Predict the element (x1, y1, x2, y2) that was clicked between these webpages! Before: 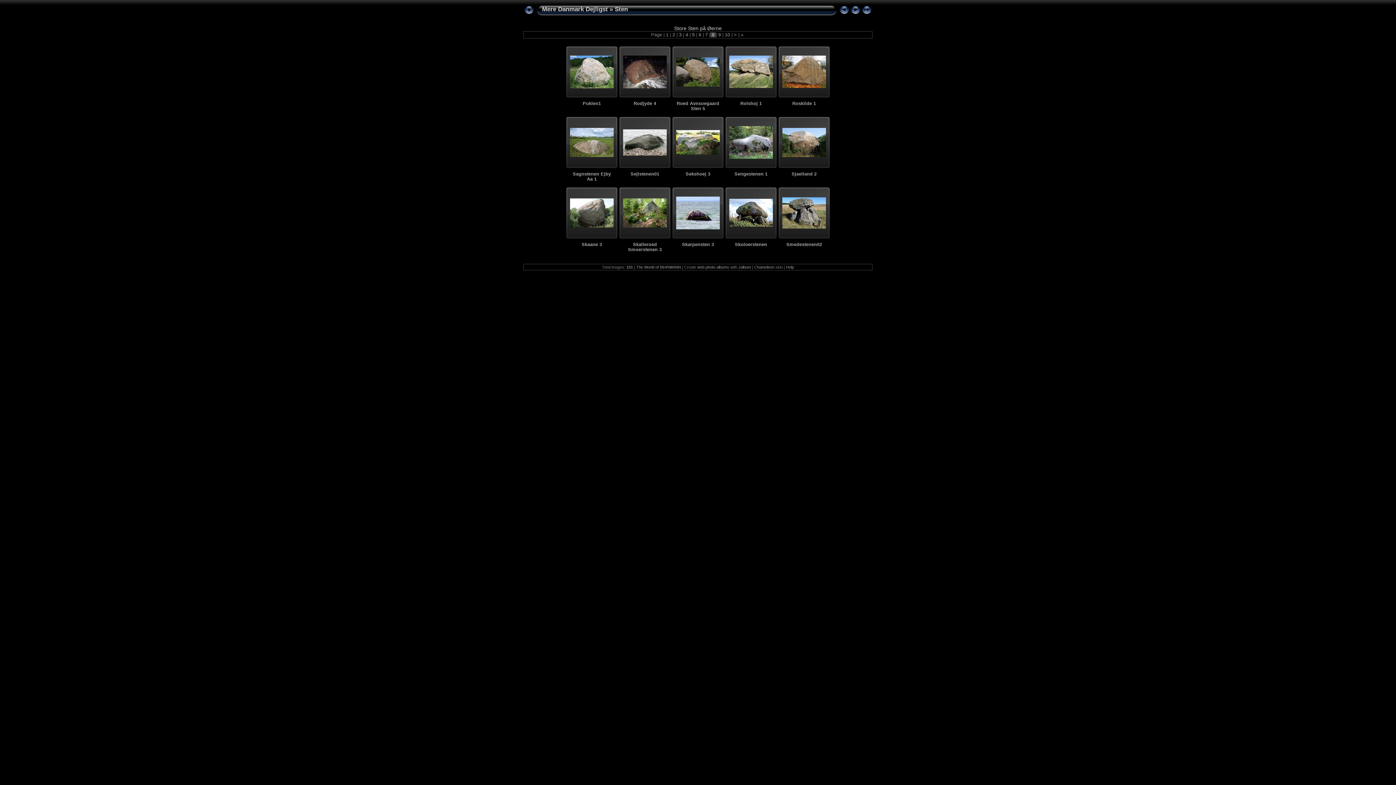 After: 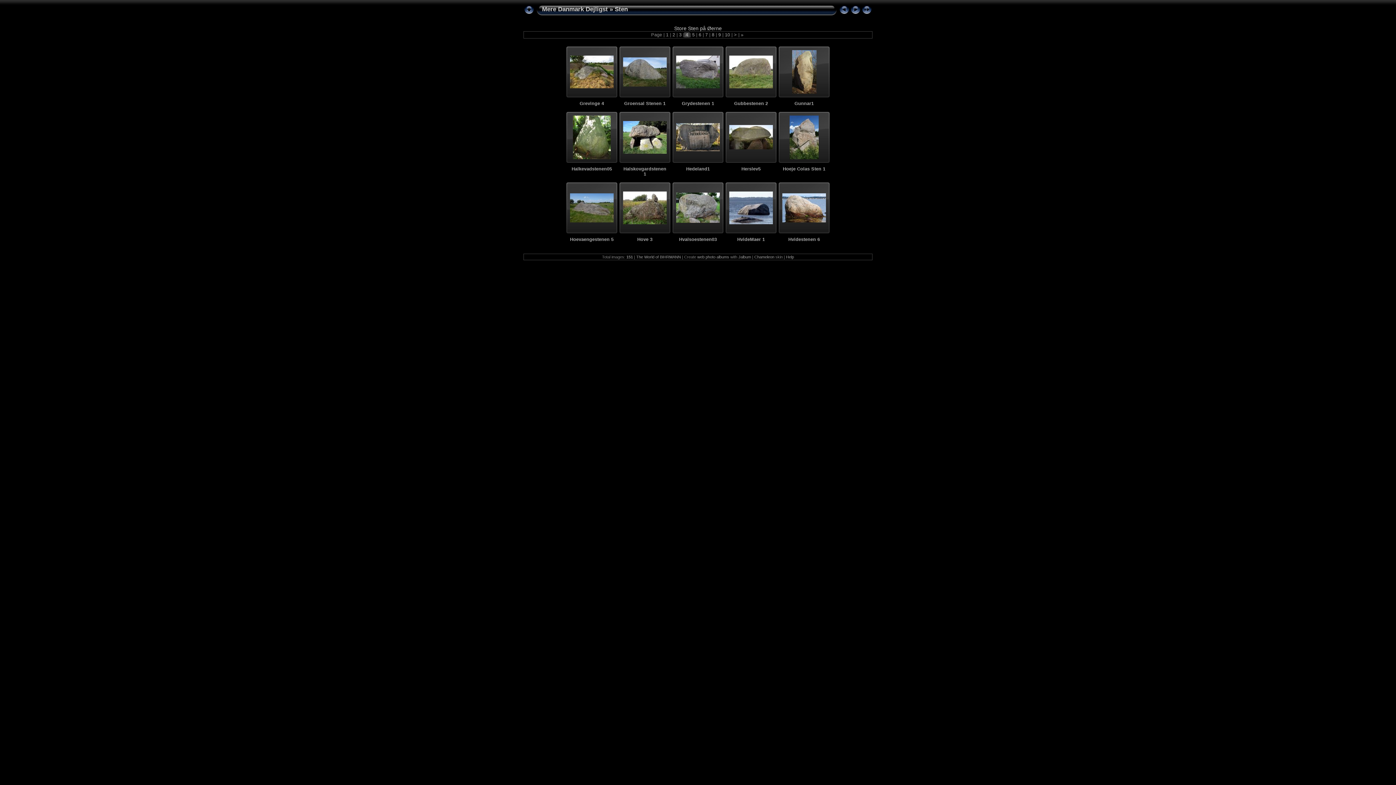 Action: bbox: (684, 32, 689, 37) label:  4 